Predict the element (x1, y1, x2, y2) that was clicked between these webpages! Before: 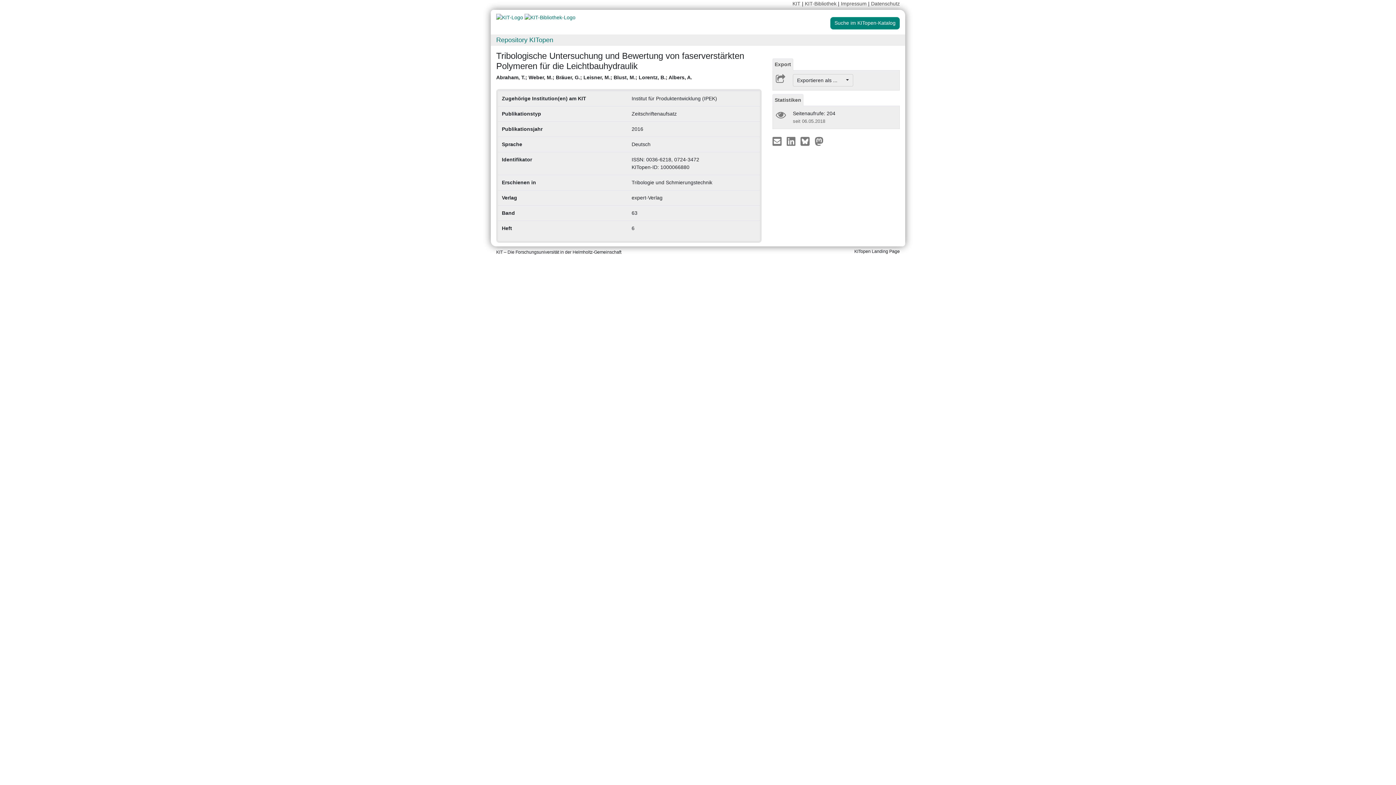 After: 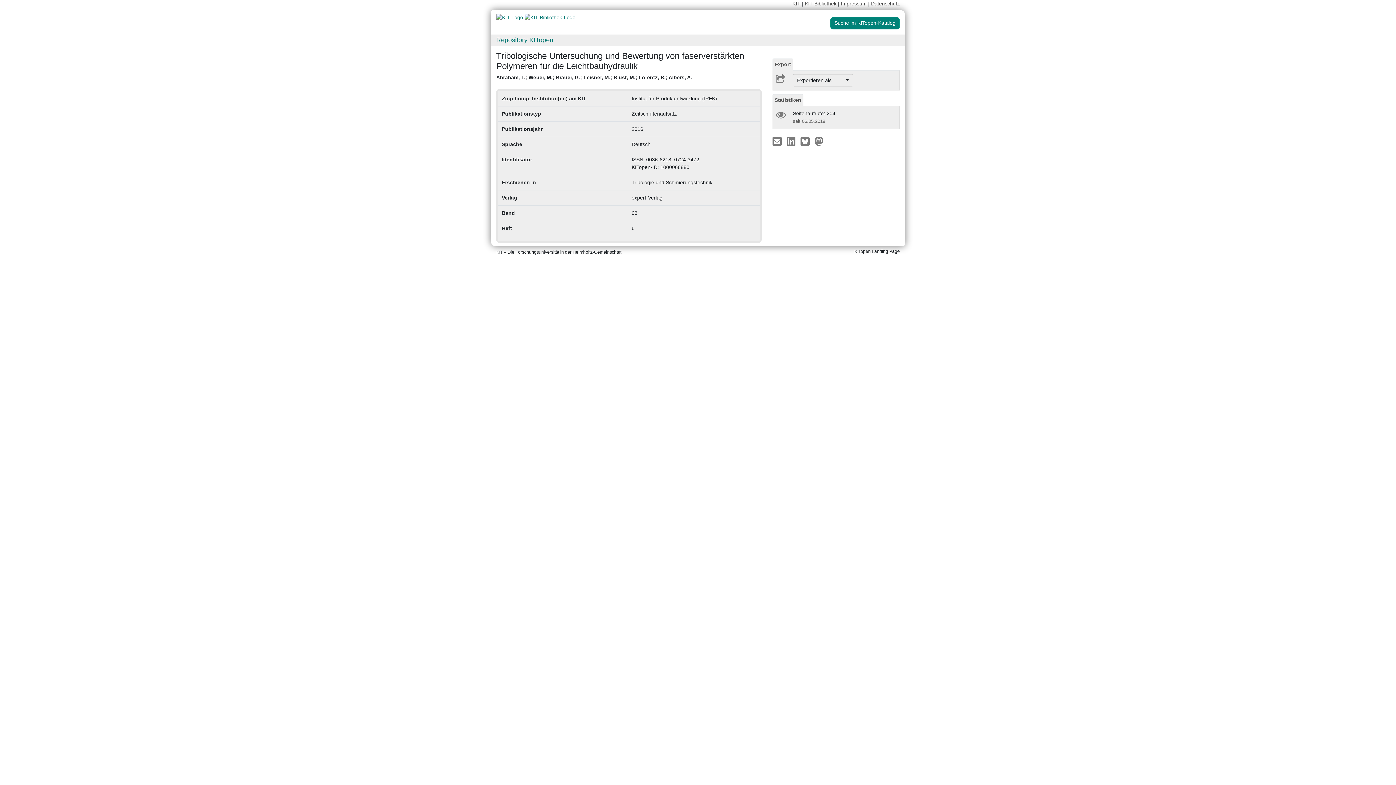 Action: bbox: (772, 94, 803, 106) label: Statistiken